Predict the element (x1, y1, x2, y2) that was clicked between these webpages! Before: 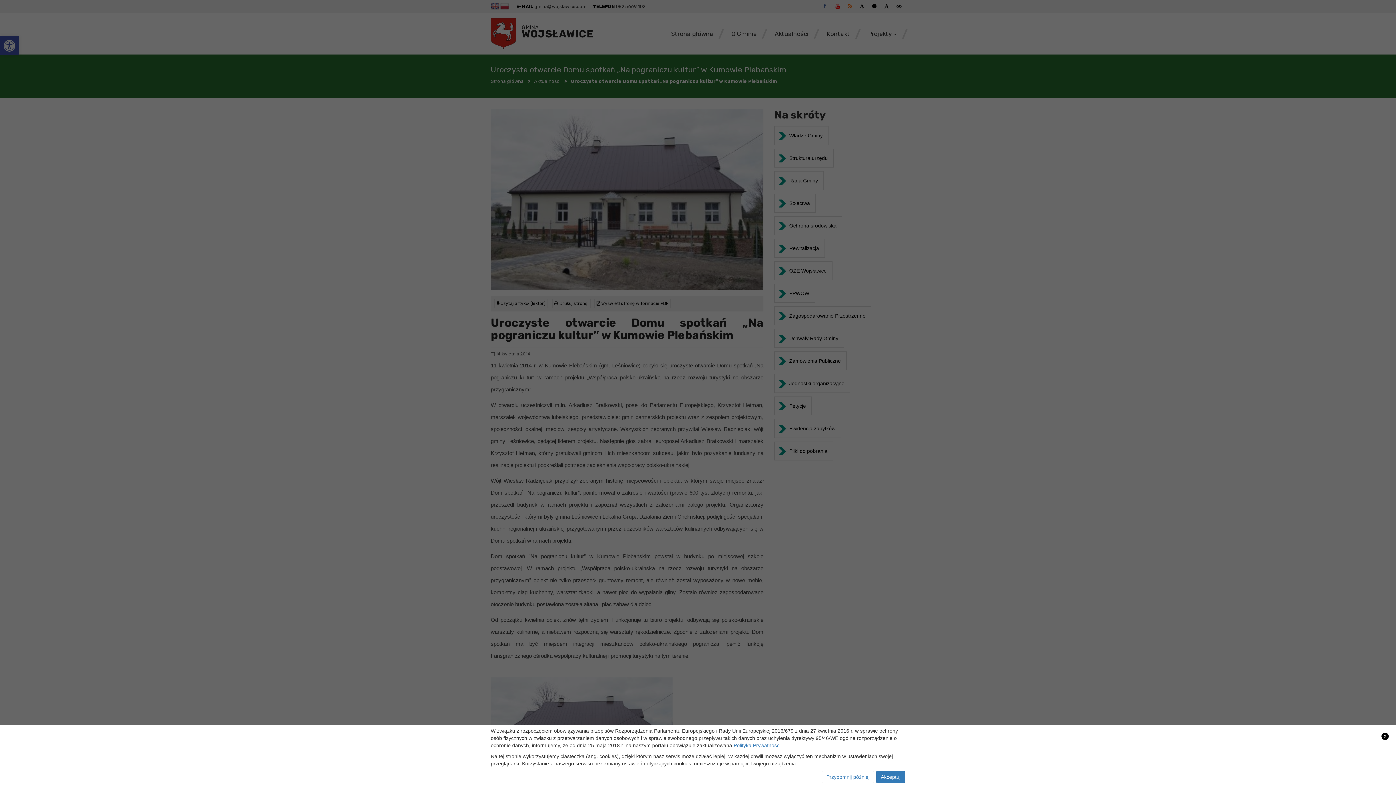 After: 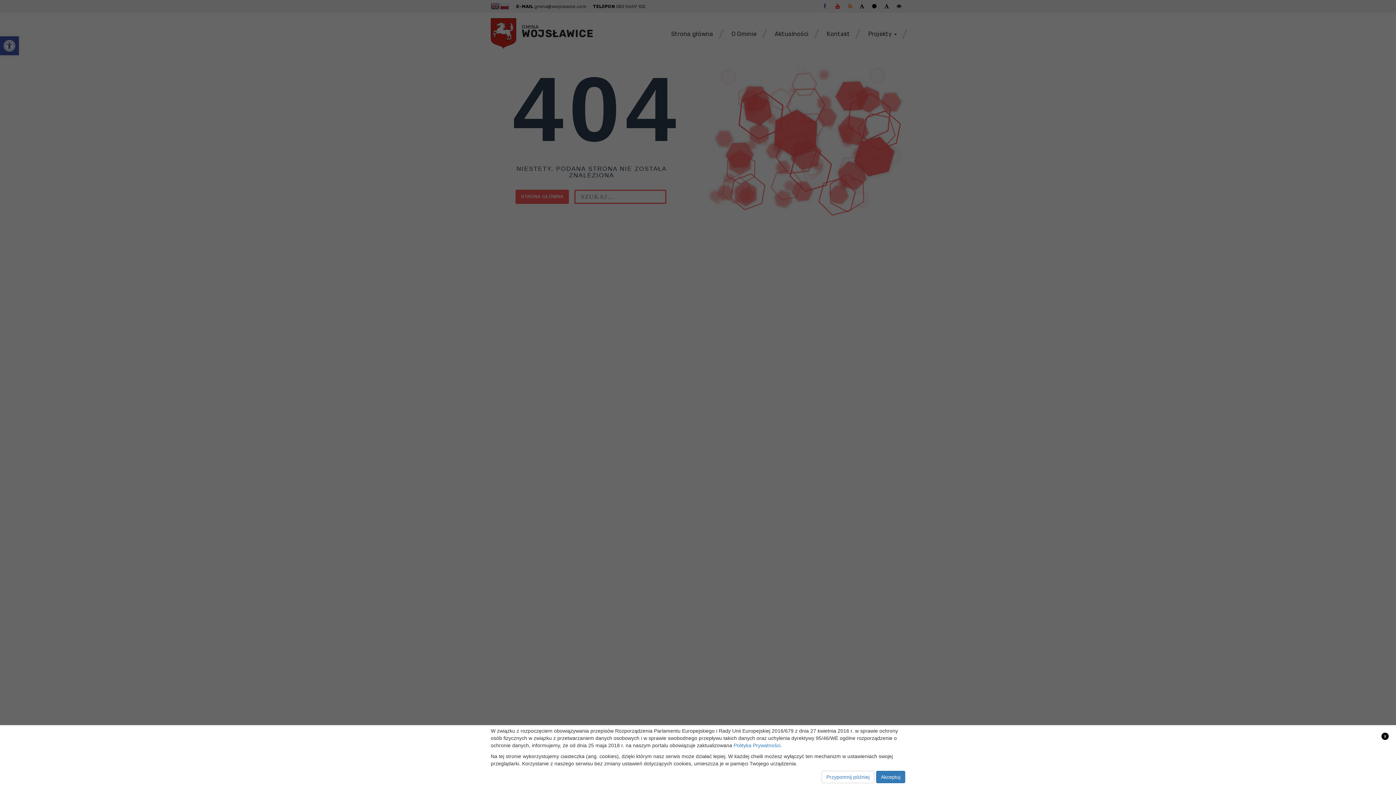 Action: bbox: (733, 742, 782, 748) label: Polityka Prywatności.